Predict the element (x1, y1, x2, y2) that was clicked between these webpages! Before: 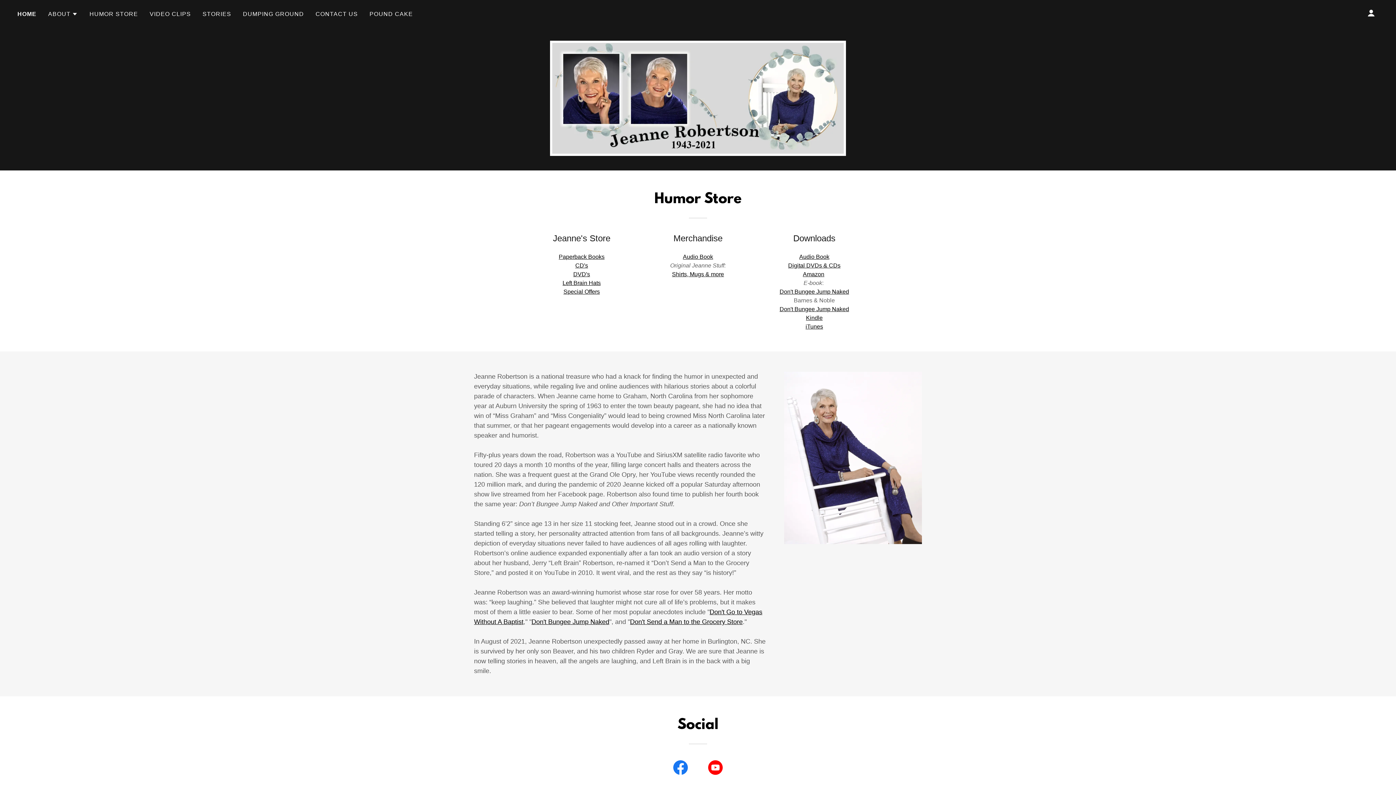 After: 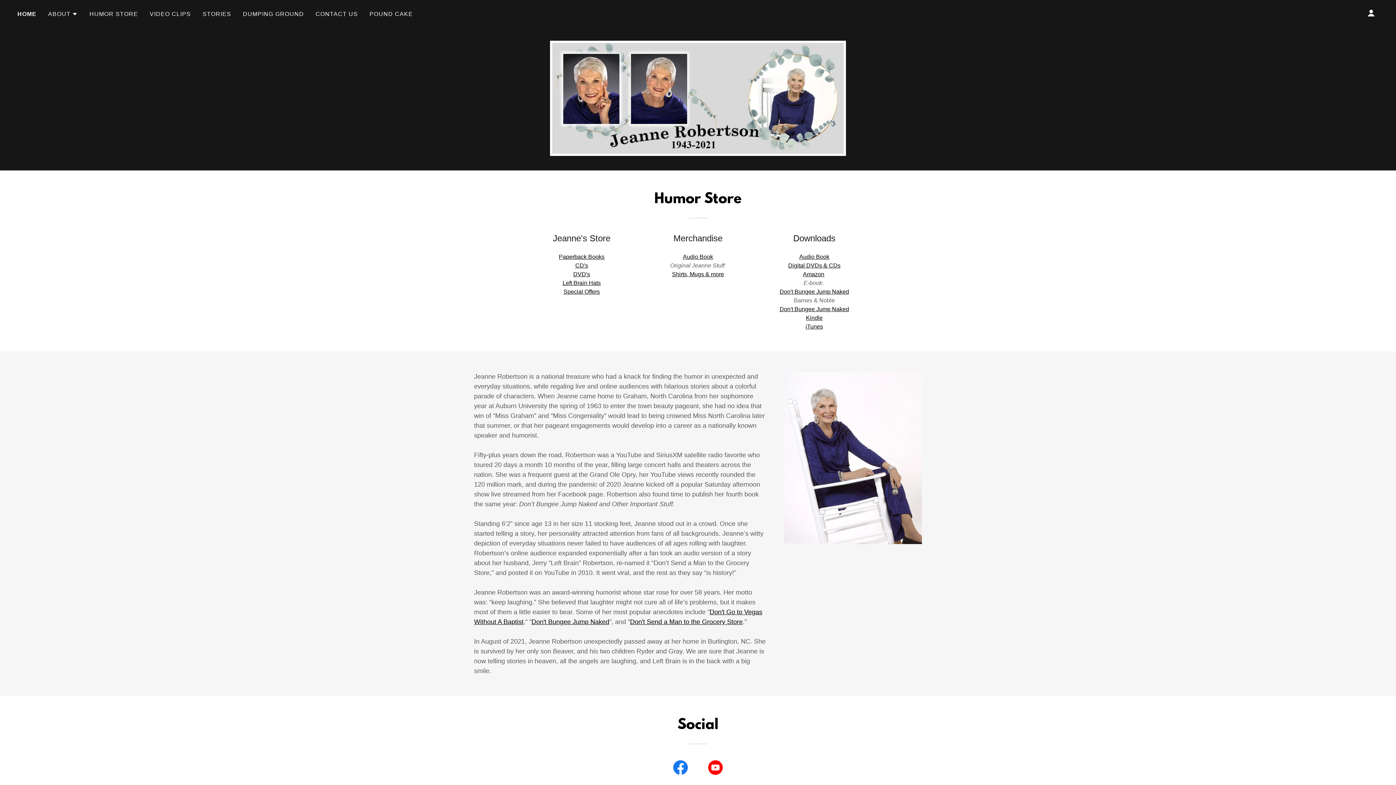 Action: label: YouTube Social Link bbox: (698, 759, 733, 779)